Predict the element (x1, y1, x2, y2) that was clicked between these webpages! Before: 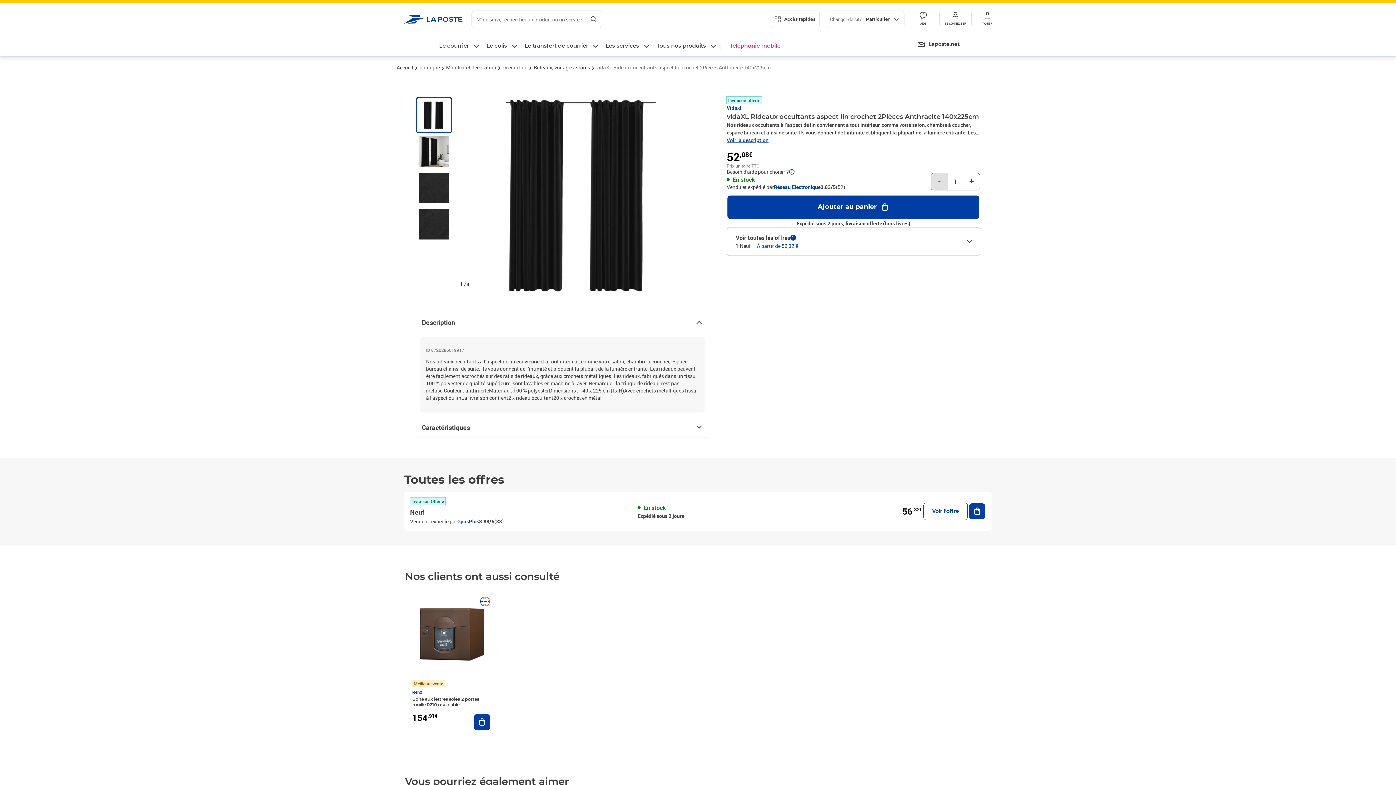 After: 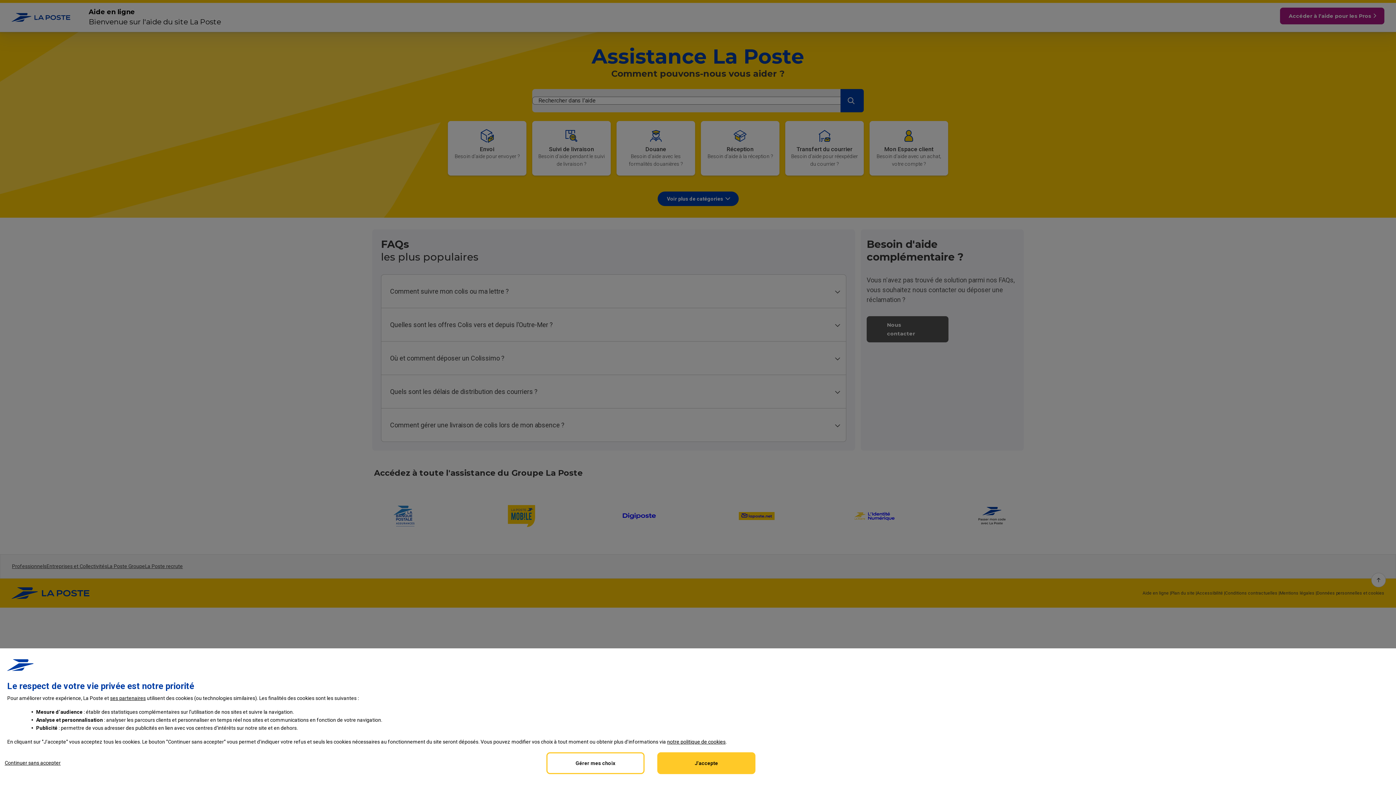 Action: bbox: (907, 11, 939, 27) label: AIDE